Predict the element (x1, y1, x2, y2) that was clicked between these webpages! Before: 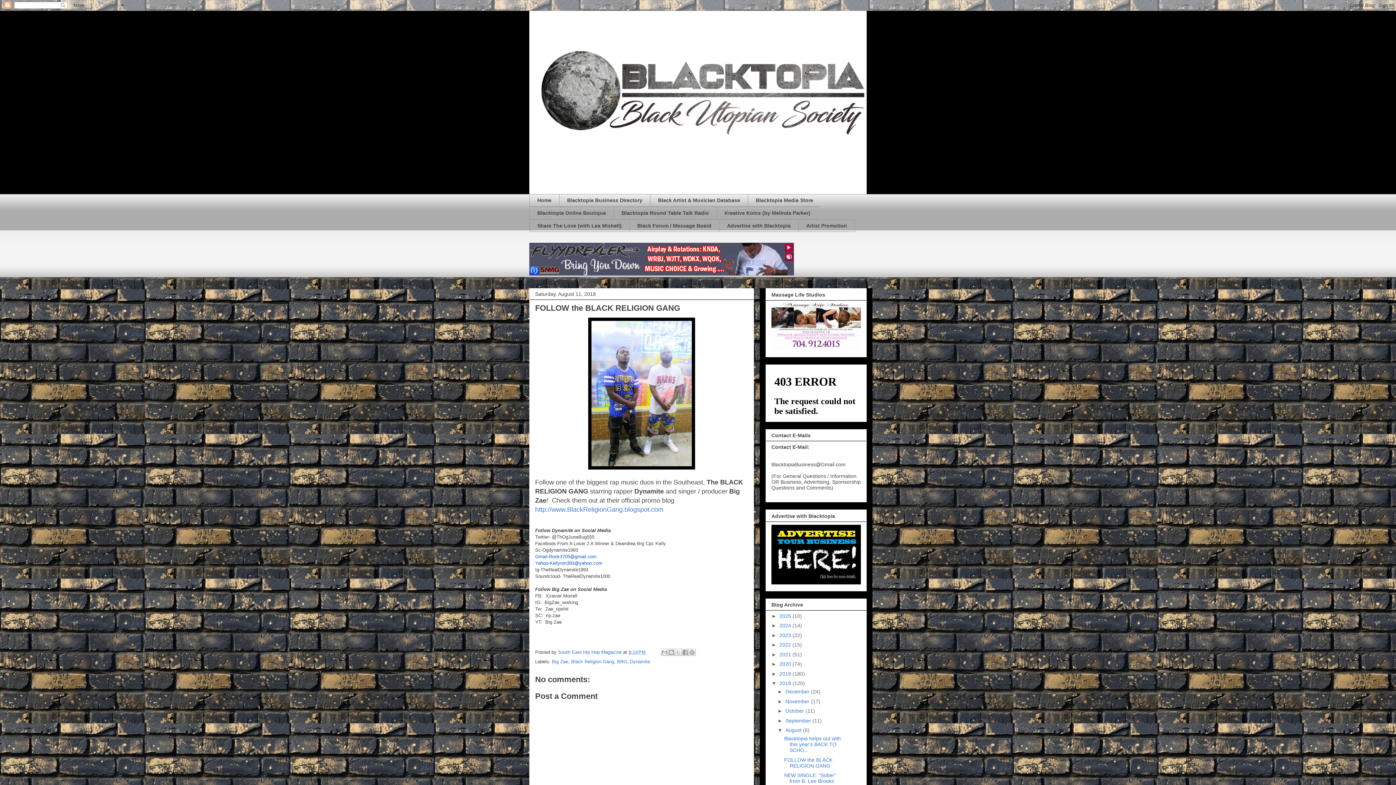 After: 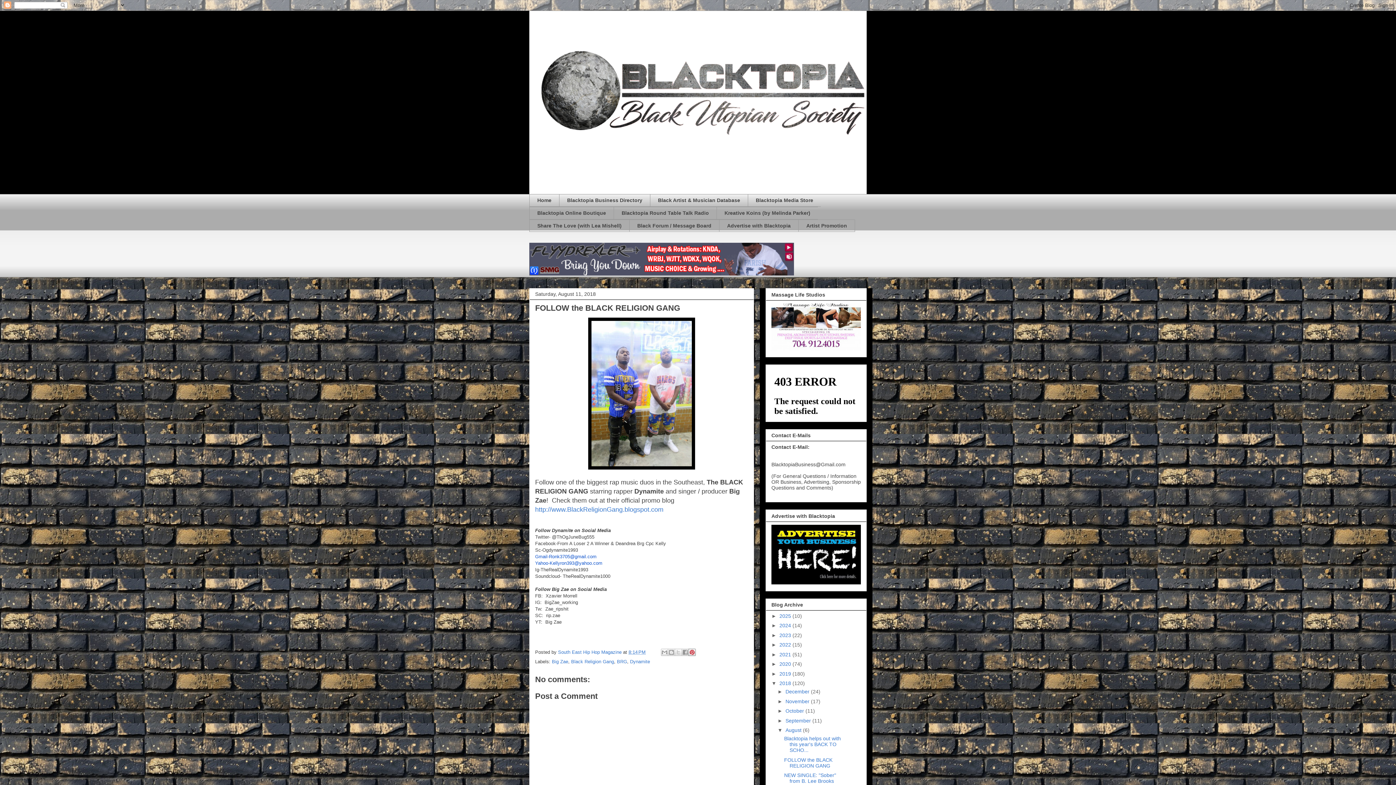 Action: label: Share to Pinterest bbox: (688, 649, 696, 656)